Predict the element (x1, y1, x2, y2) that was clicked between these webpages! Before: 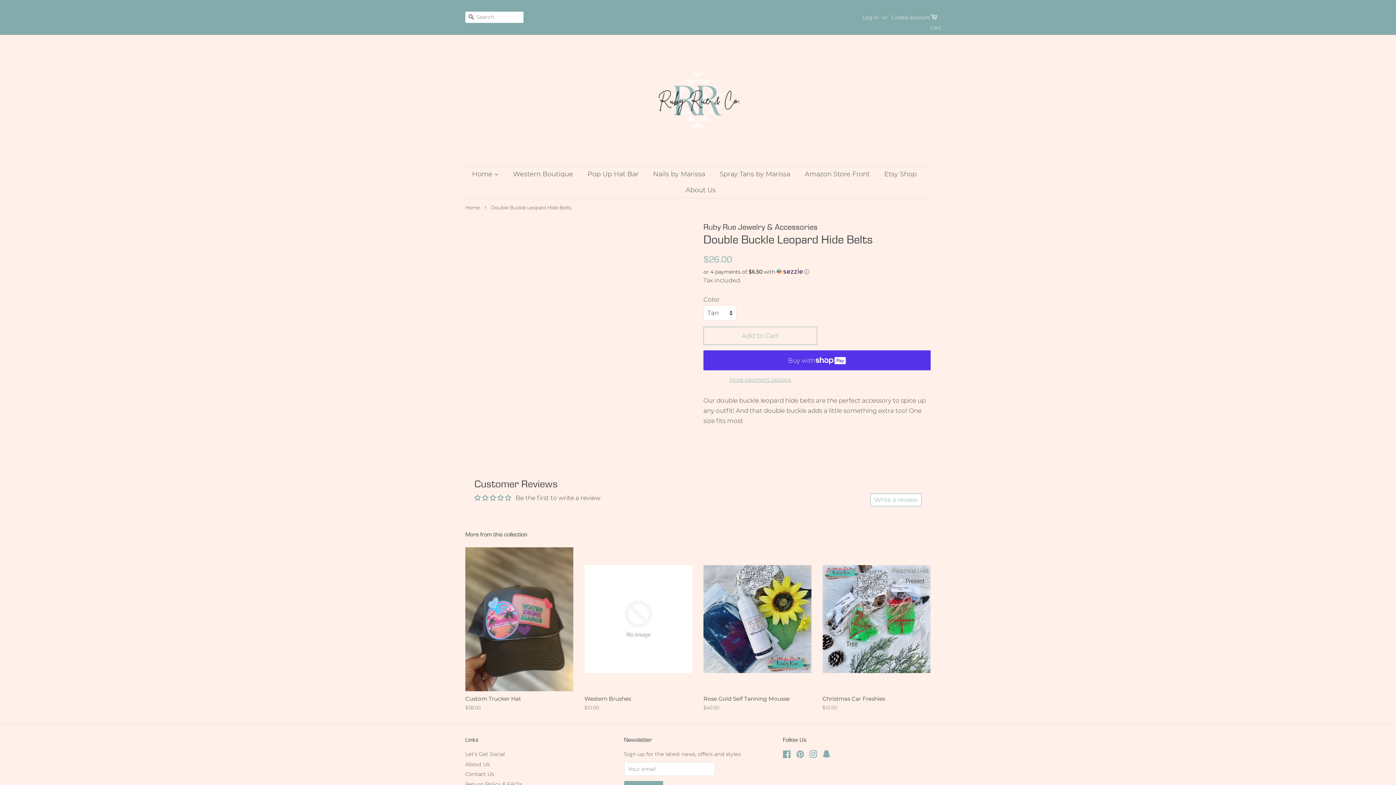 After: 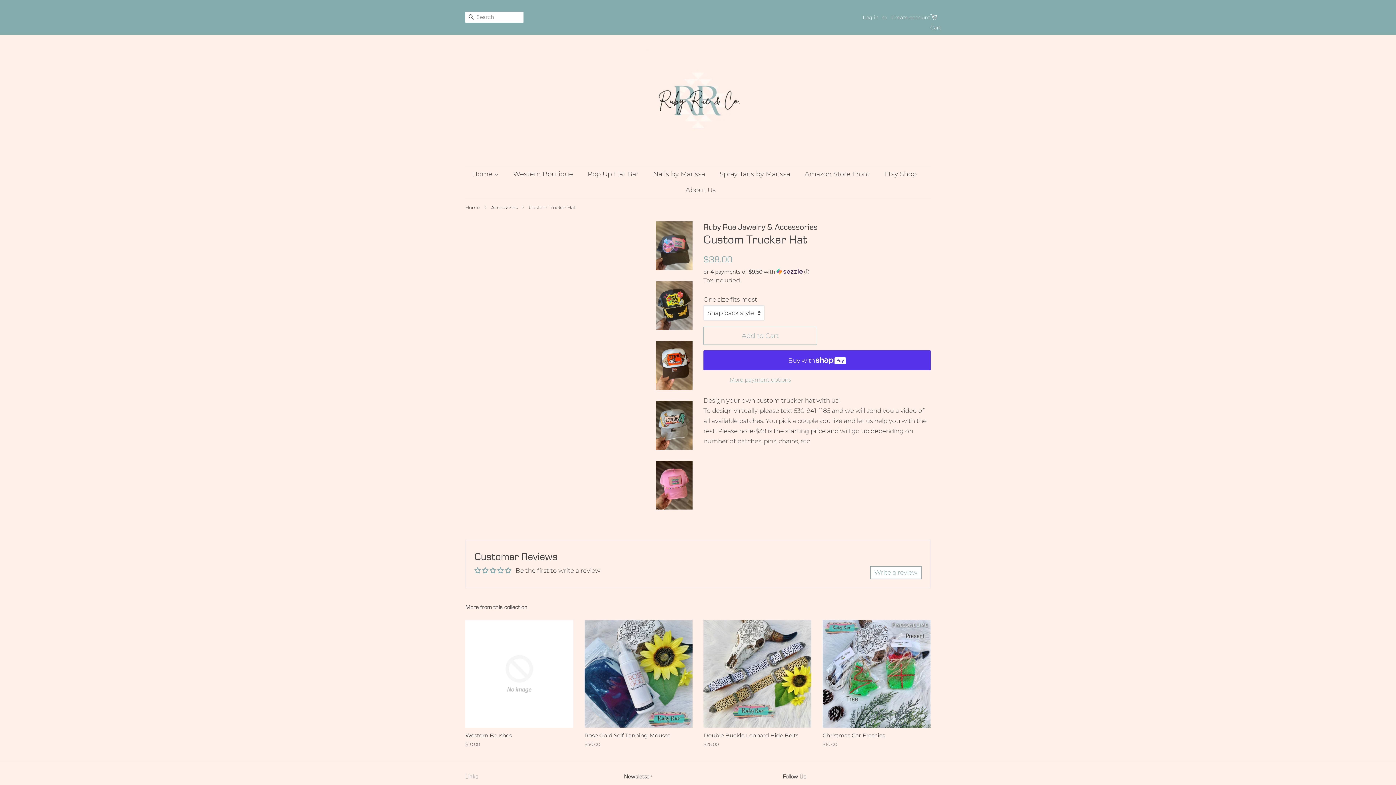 Action: bbox: (465, 547, 573, 724) label: Custom Trucker Hat

Regular price
$38.00